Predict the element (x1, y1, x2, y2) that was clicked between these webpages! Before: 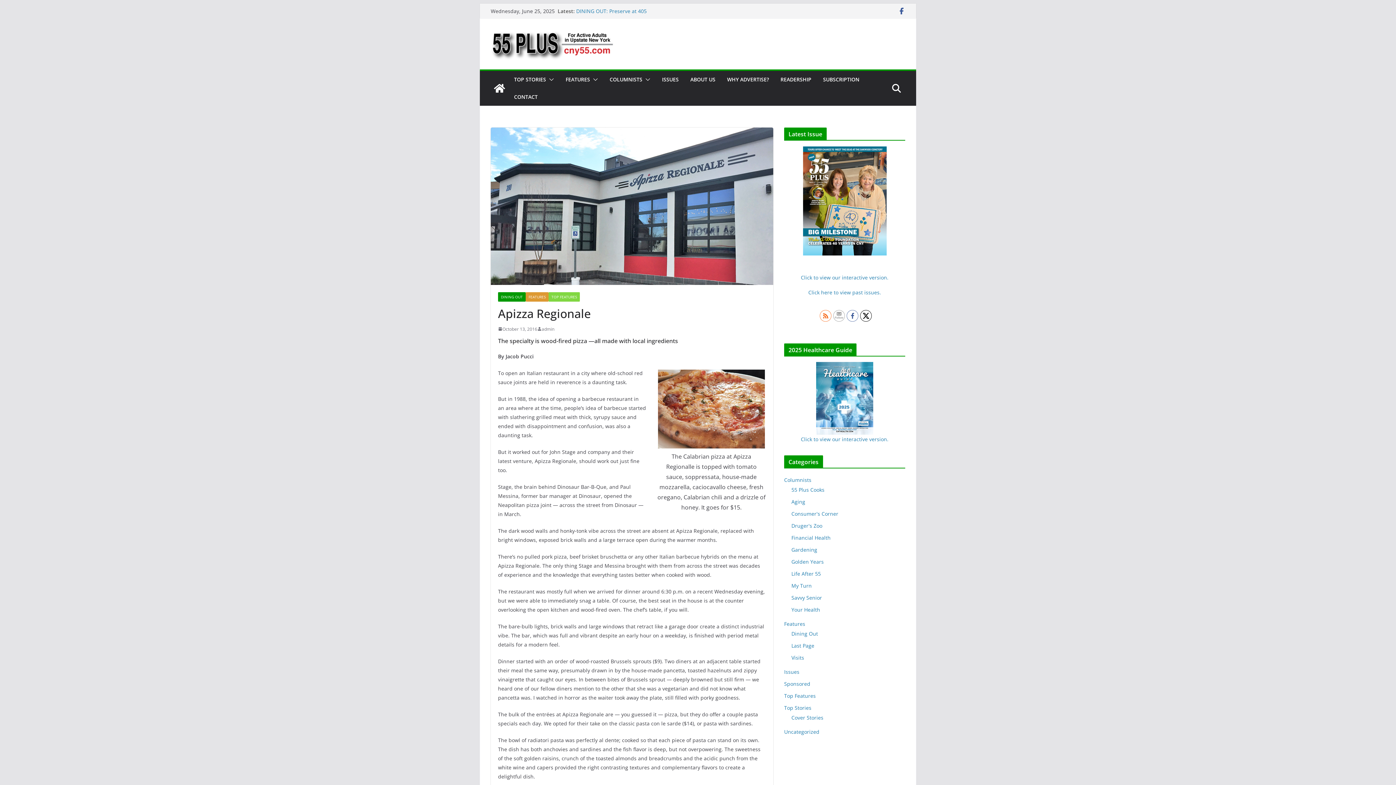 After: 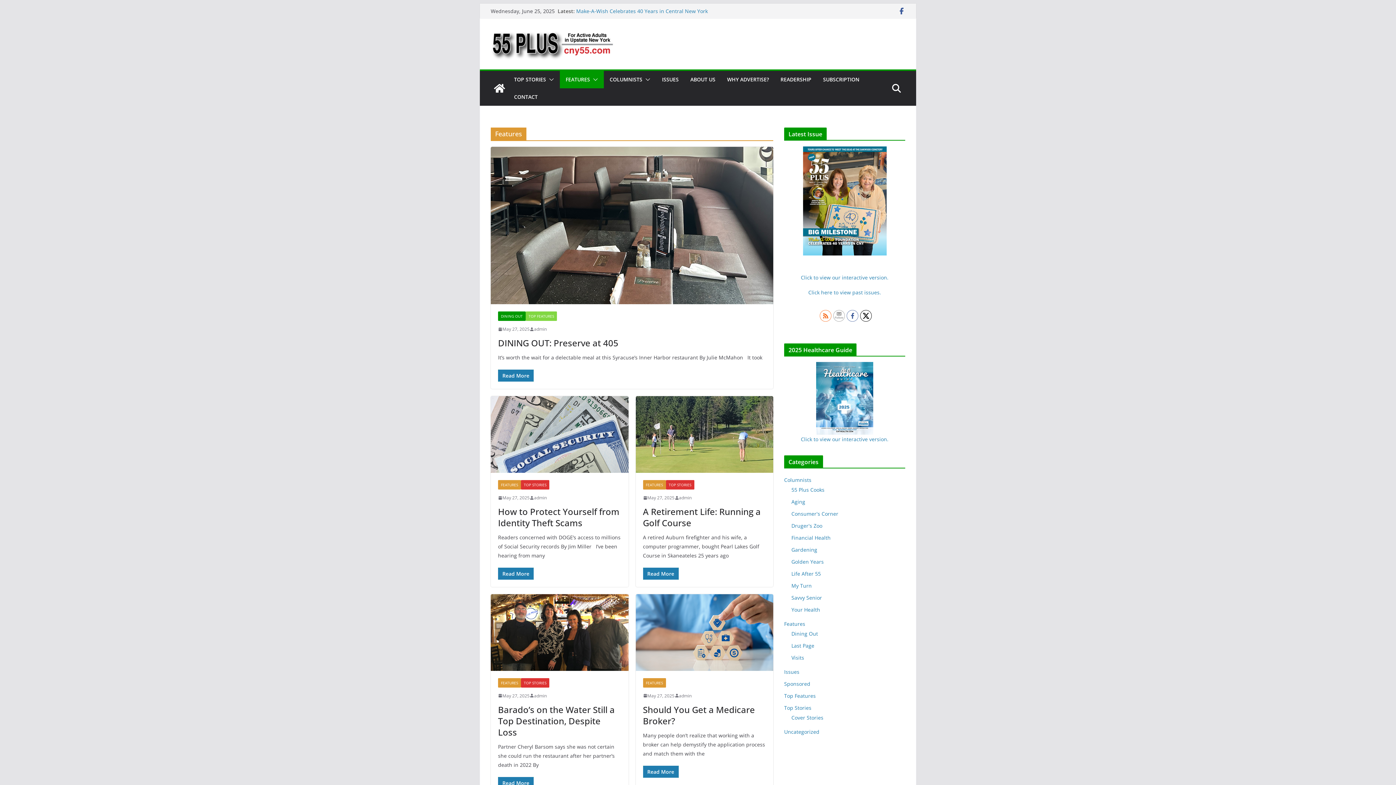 Action: bbox: (525, 292, 548, 301) label: FEATURES